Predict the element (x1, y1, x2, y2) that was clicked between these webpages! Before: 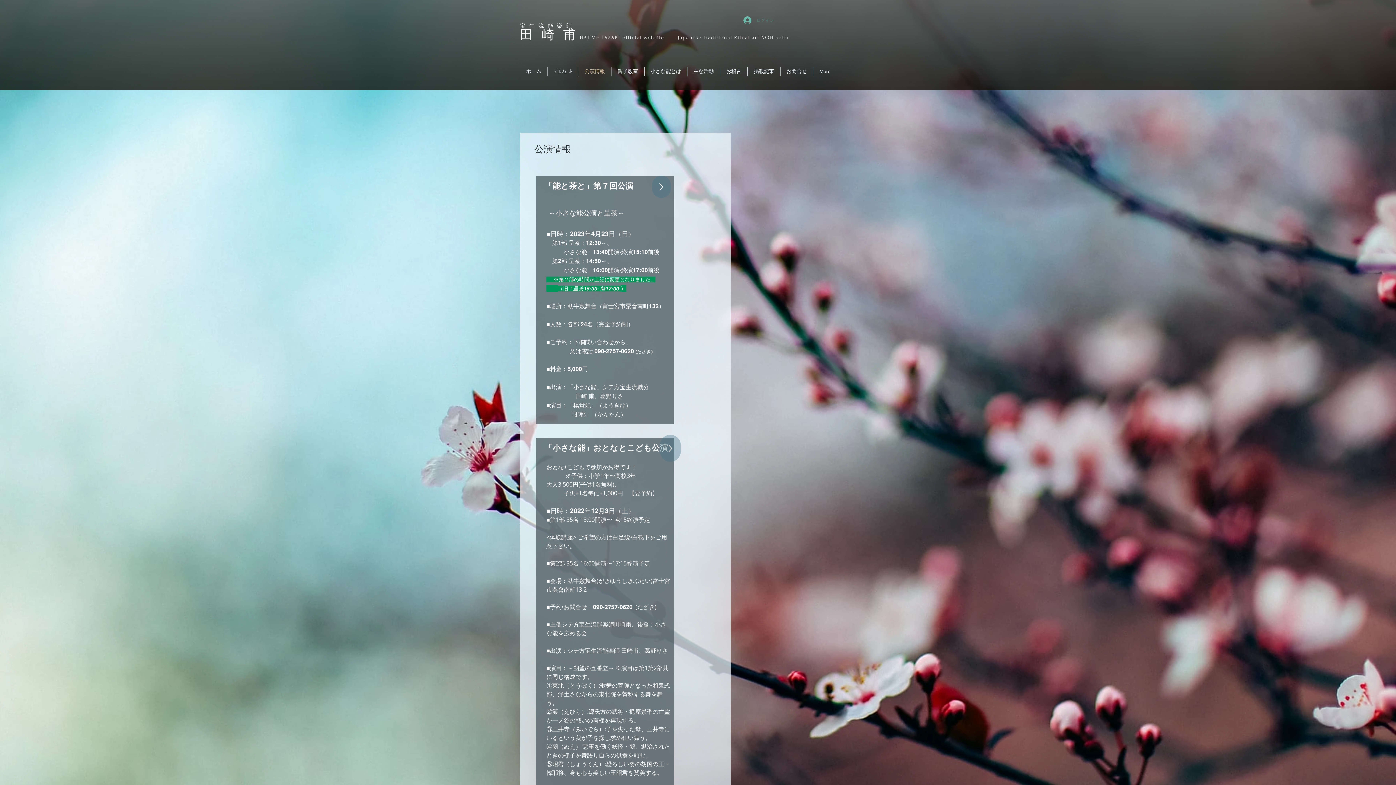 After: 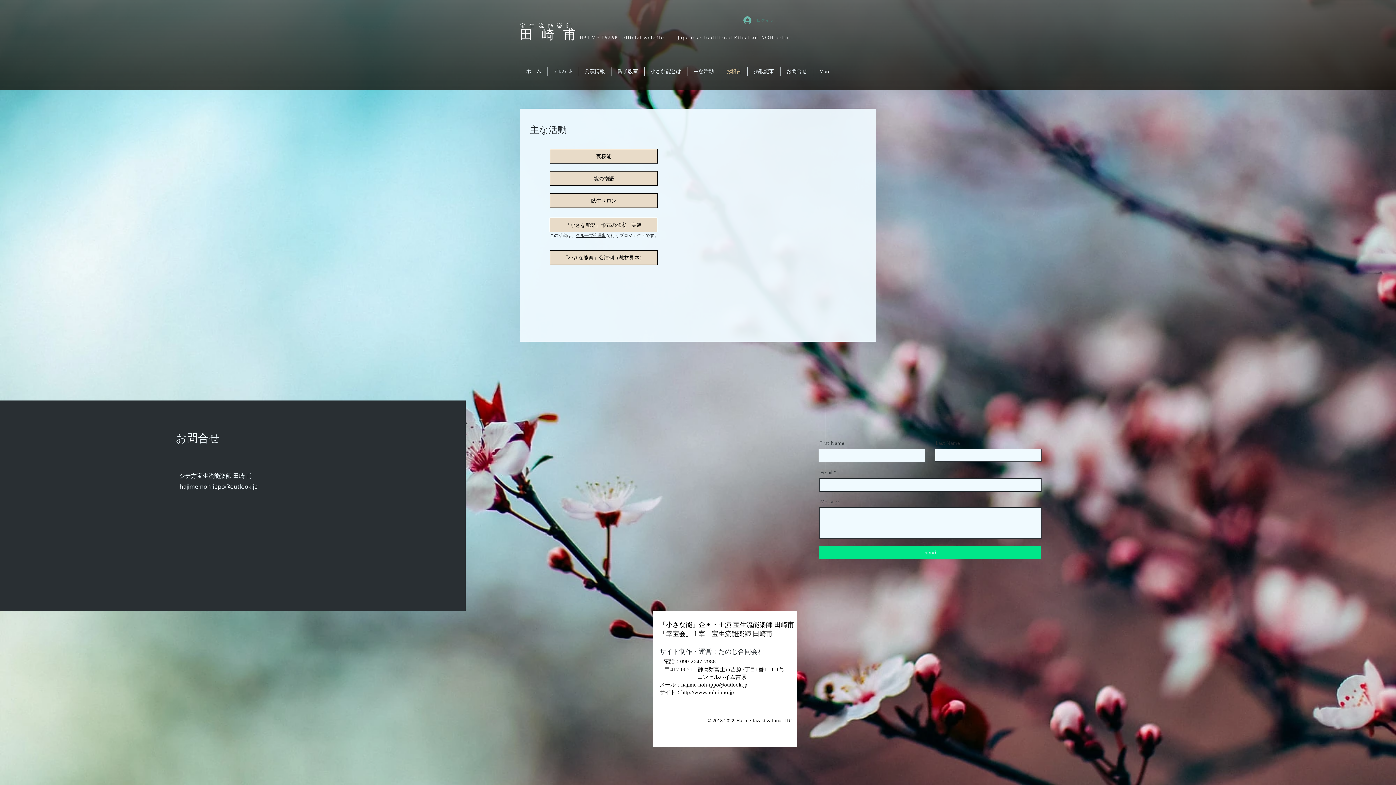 Action: label: お稽古 bbox: (720, 66, 747, 76)